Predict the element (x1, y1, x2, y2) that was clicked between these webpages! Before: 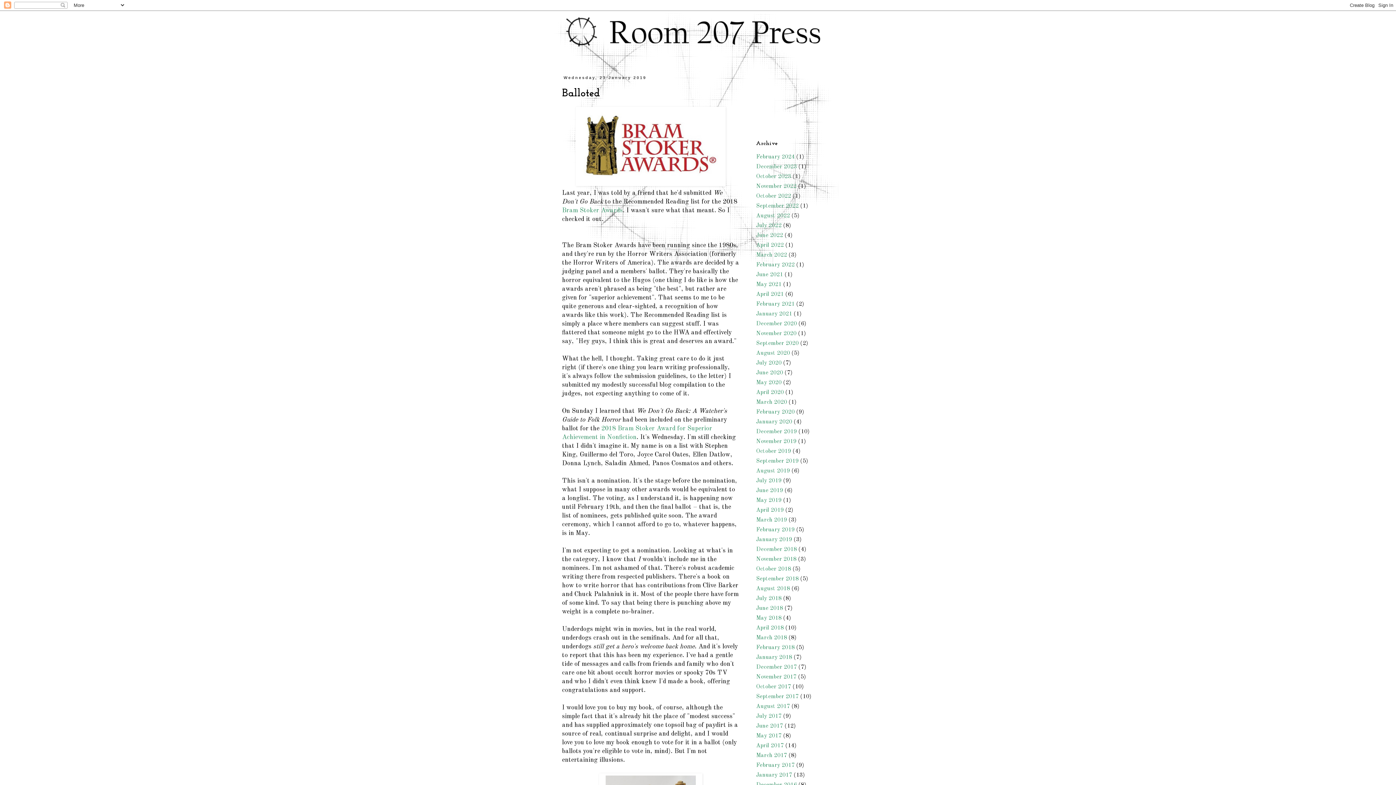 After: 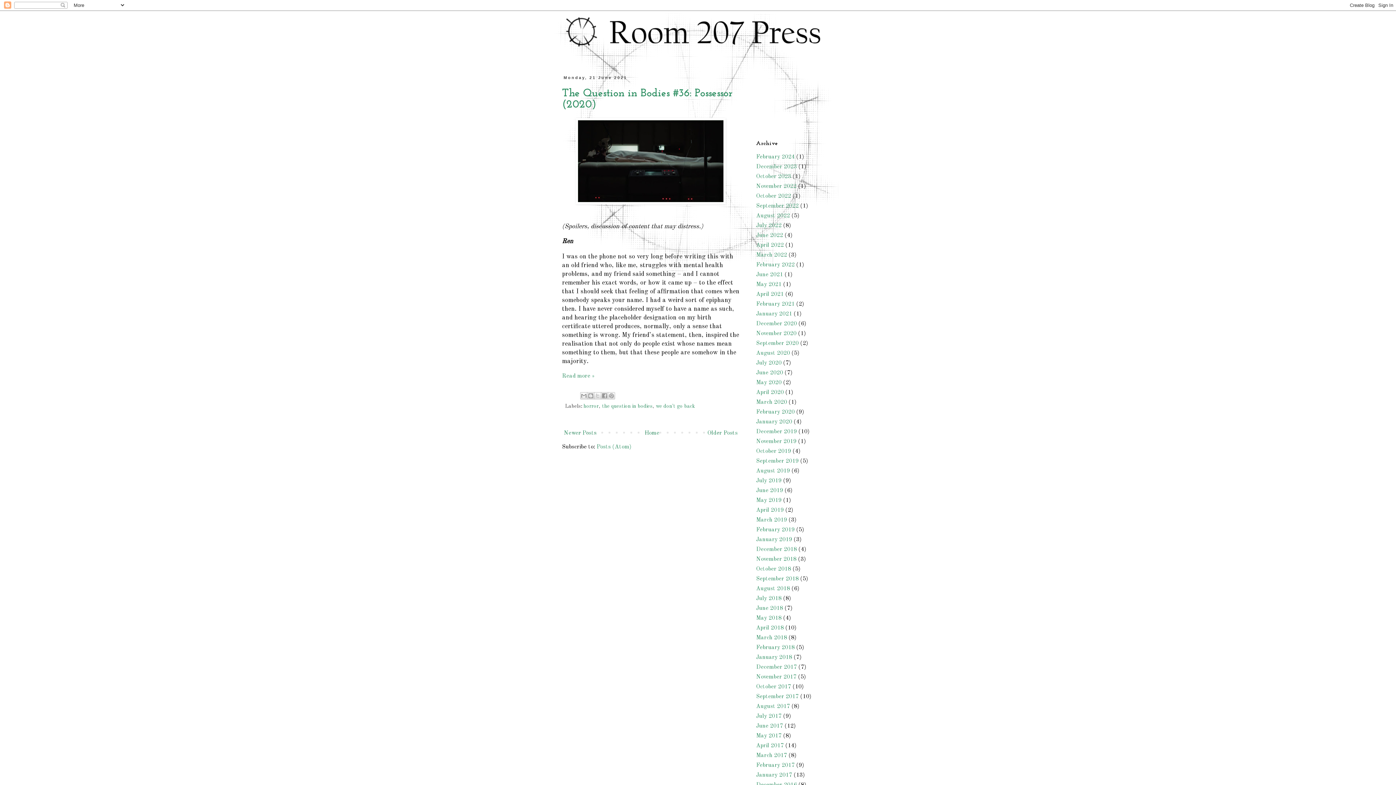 Action: bbox: (756, 272, 783, 277) label: June 2021